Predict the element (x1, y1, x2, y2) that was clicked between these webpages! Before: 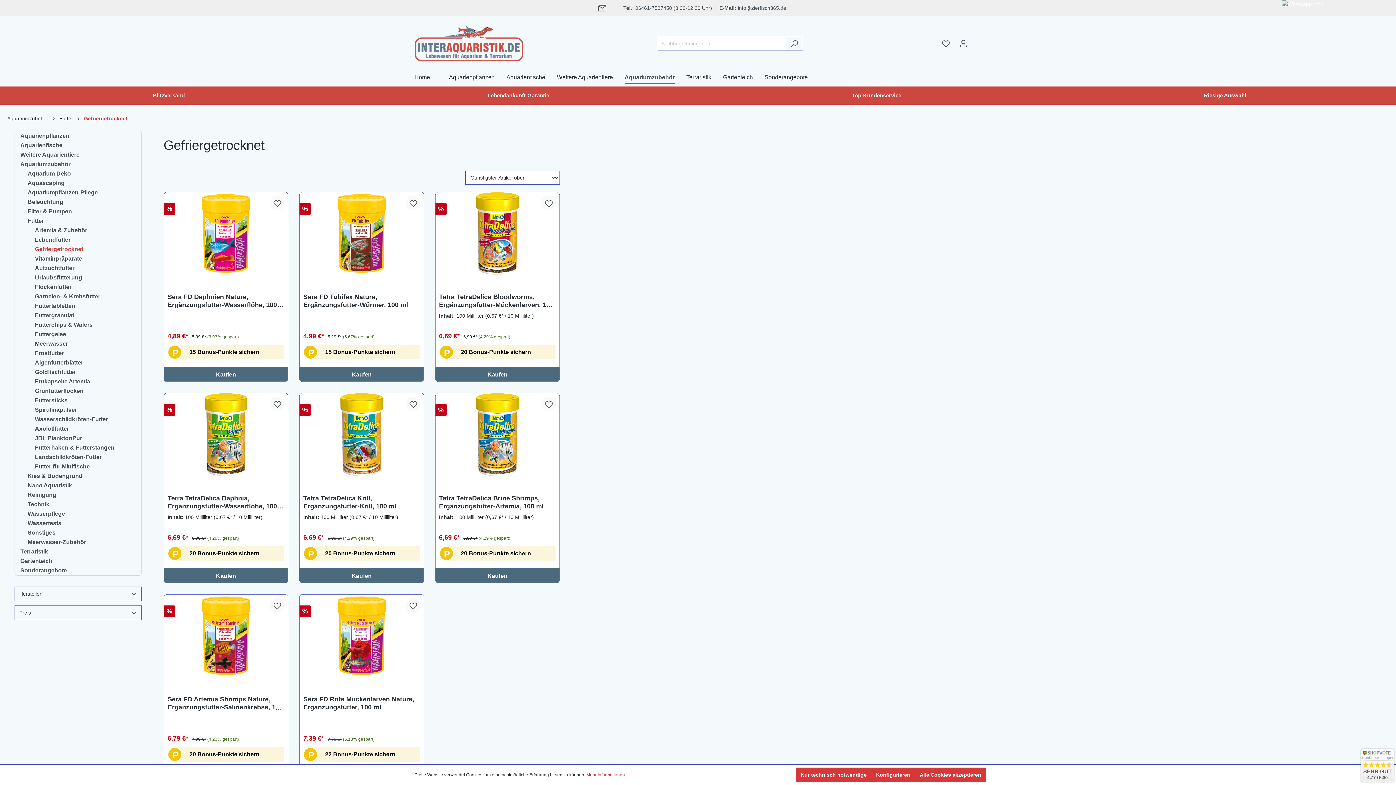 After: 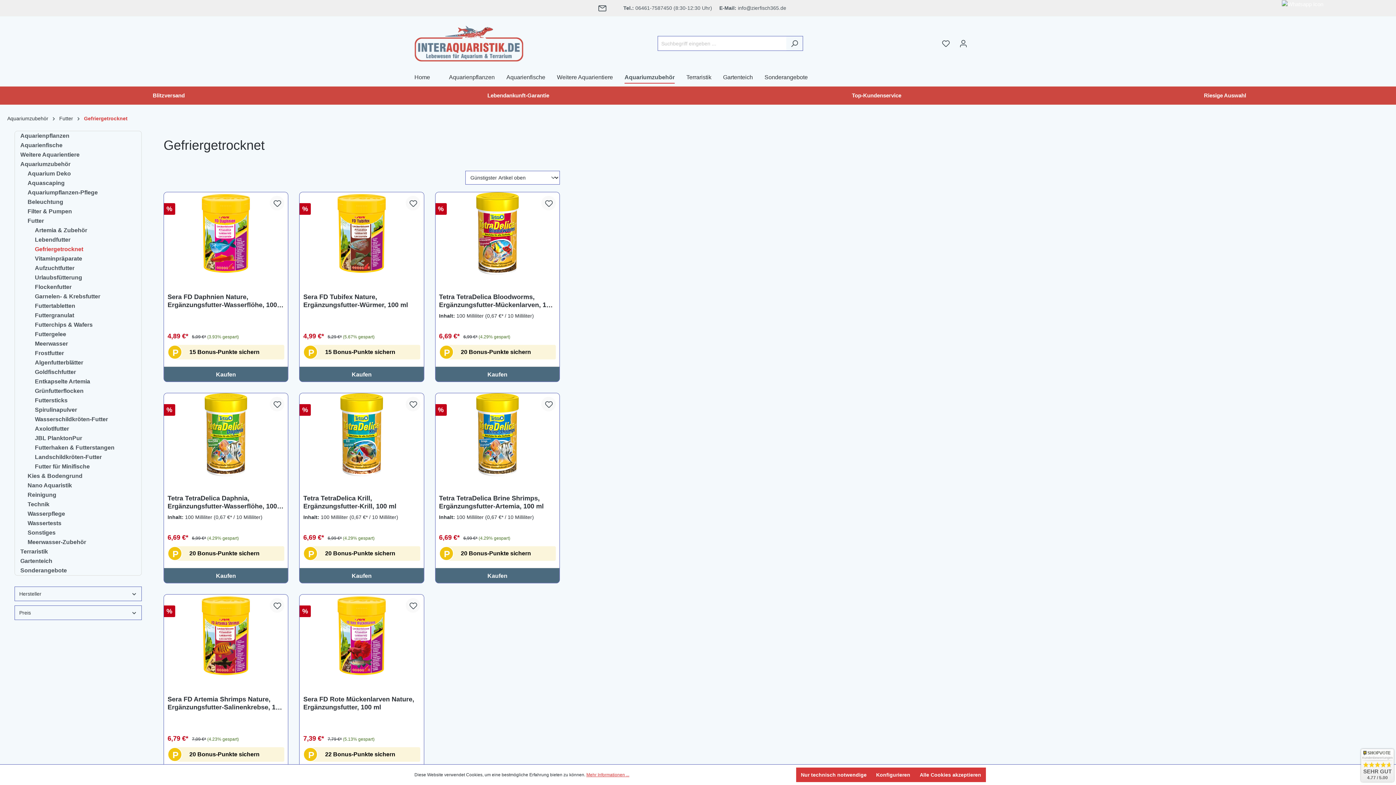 Action: bbox: (29, 244, 141, 254) label: Gefriergetrocknet